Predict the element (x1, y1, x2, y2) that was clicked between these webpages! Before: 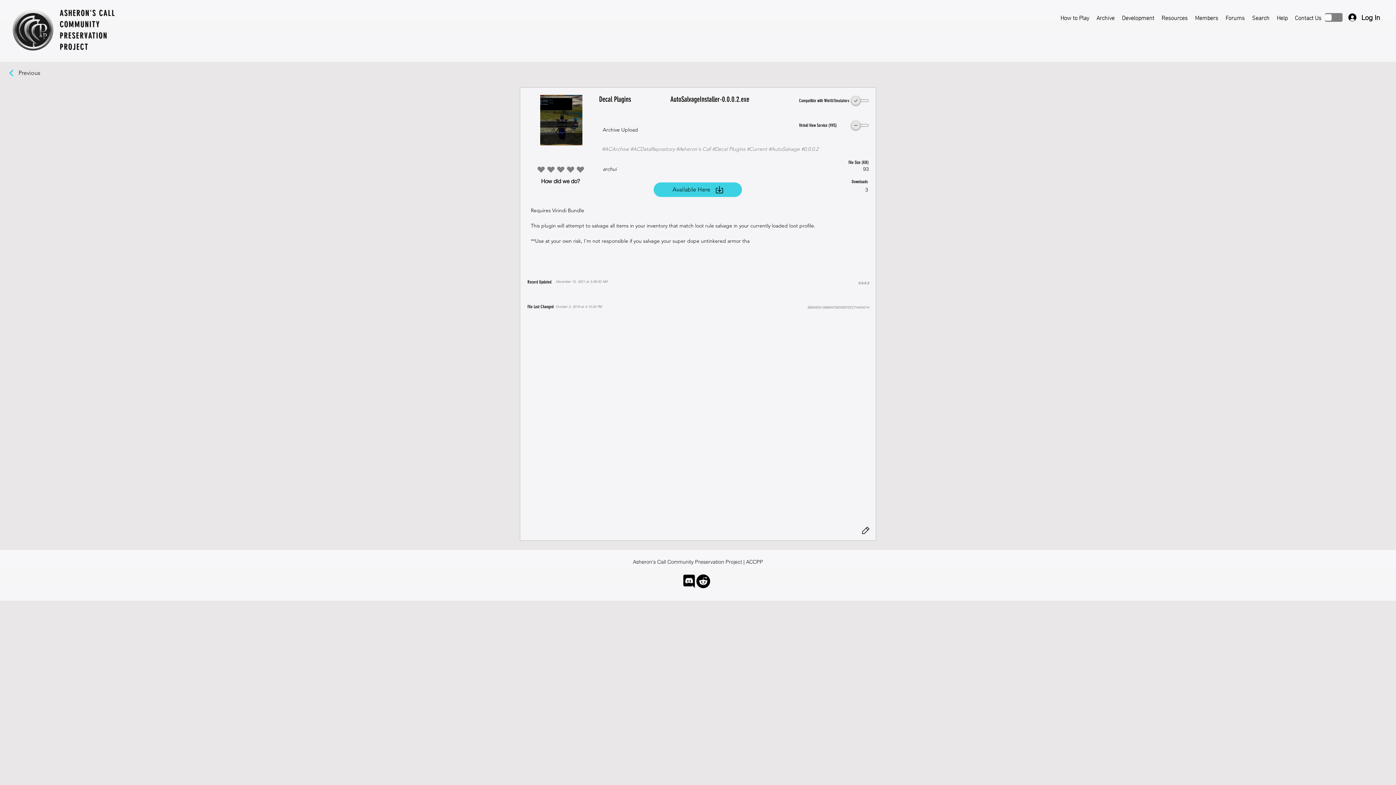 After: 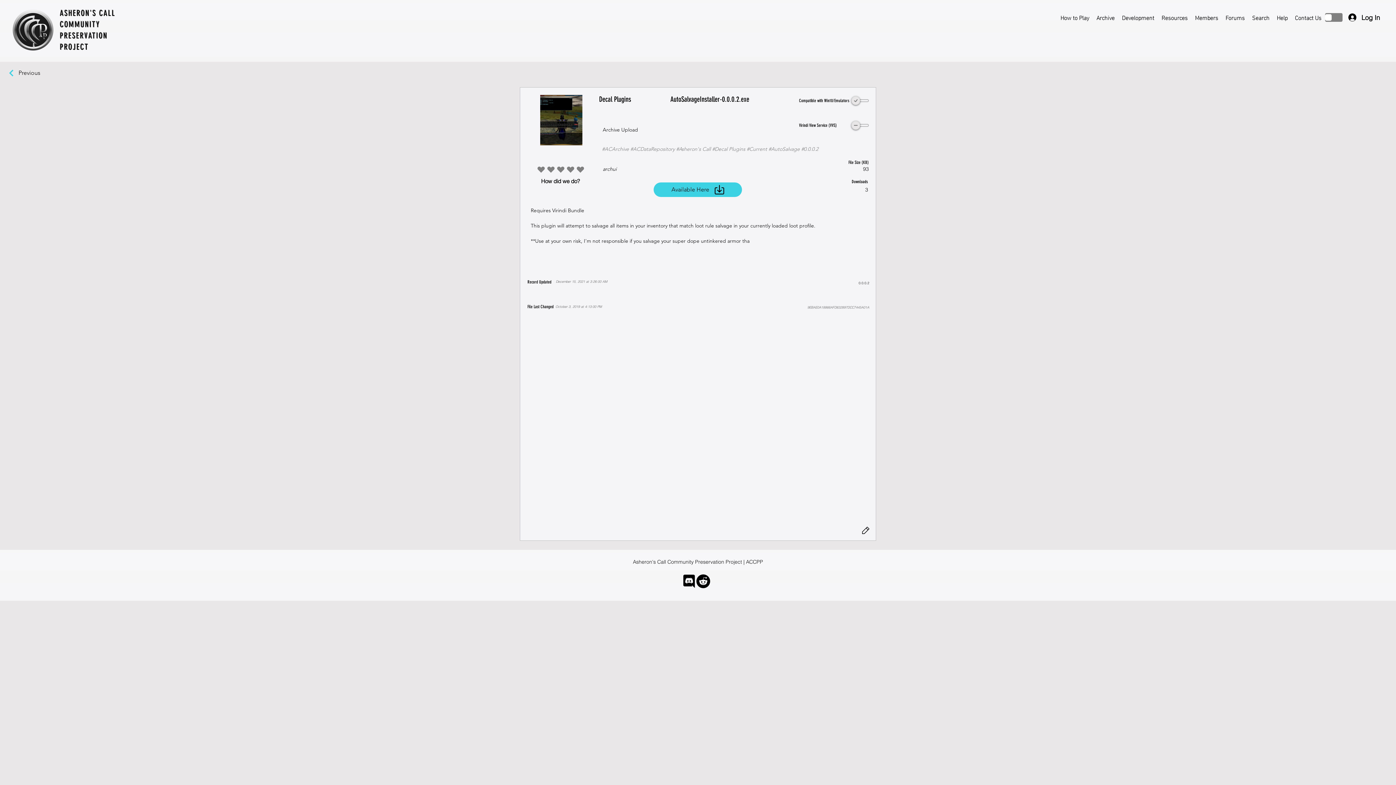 Action: label: Available Here bbox: (653, 182, 742, 197)